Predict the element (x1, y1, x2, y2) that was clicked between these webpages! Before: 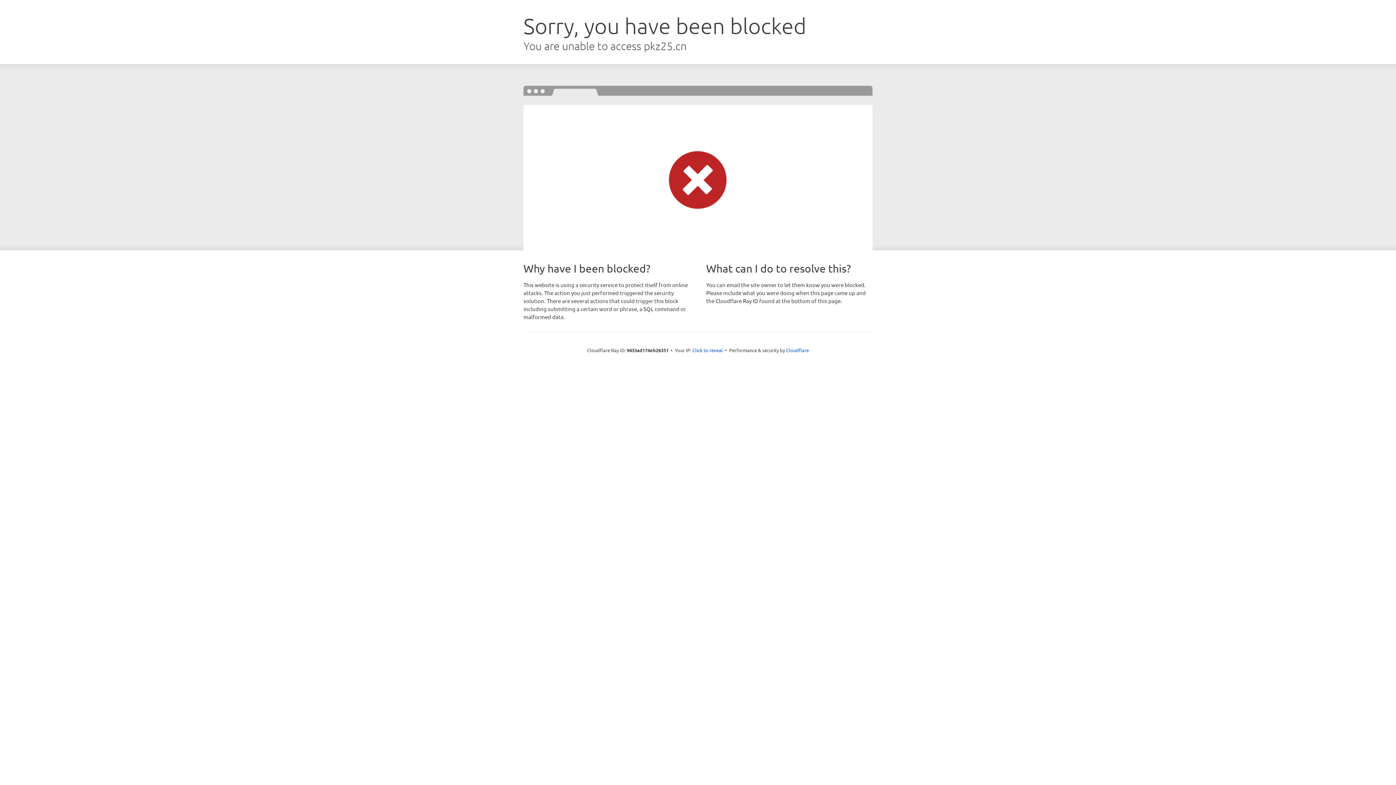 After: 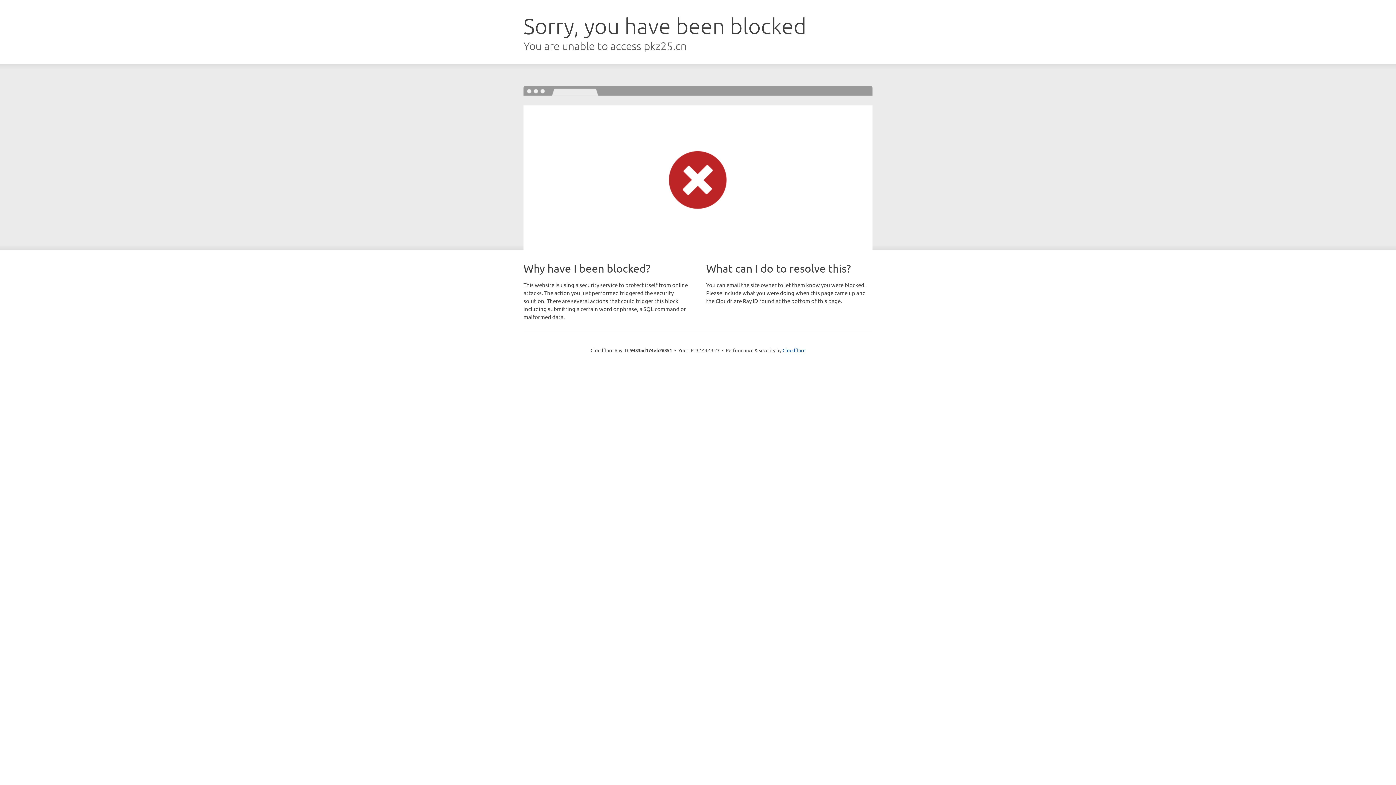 Action: label: Click to reveal bbox: (692, 346, 723, 353)